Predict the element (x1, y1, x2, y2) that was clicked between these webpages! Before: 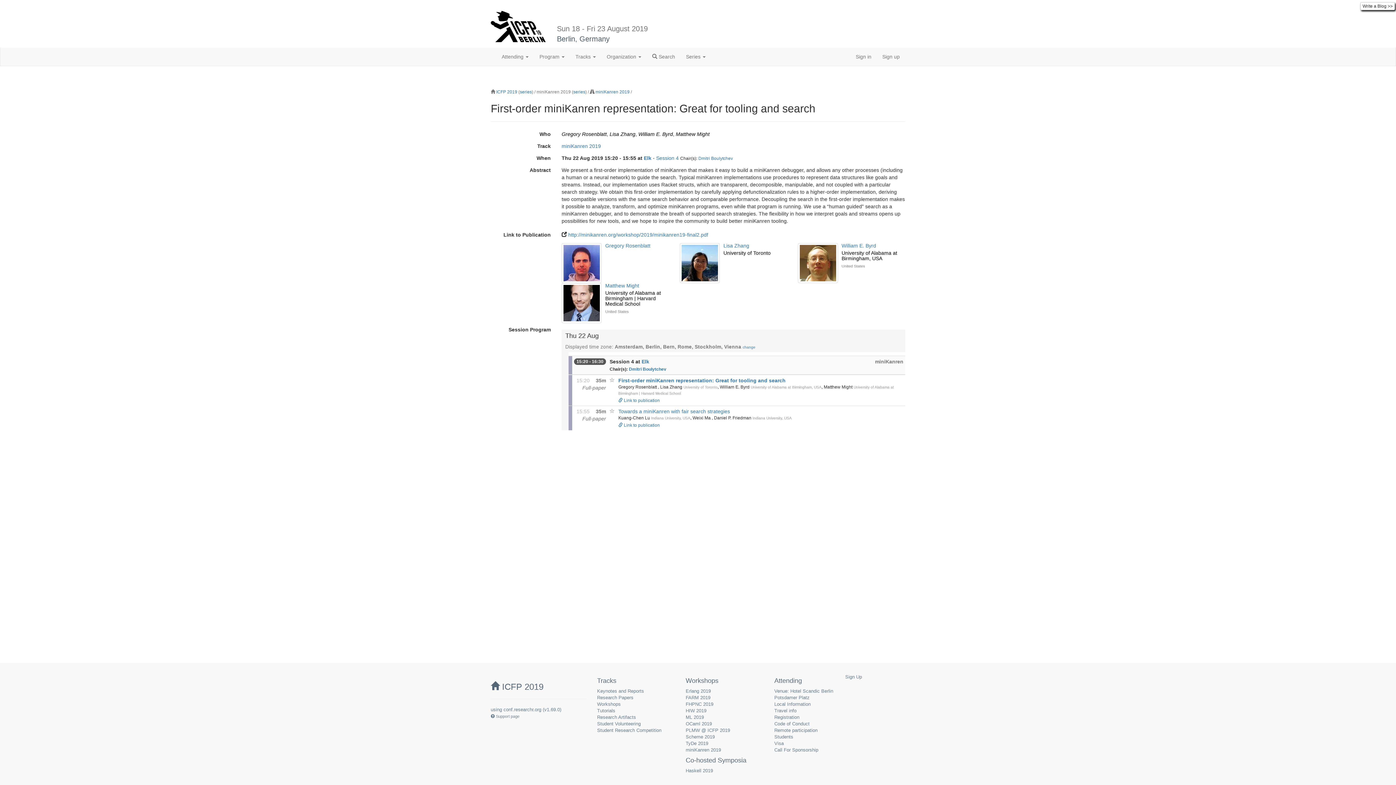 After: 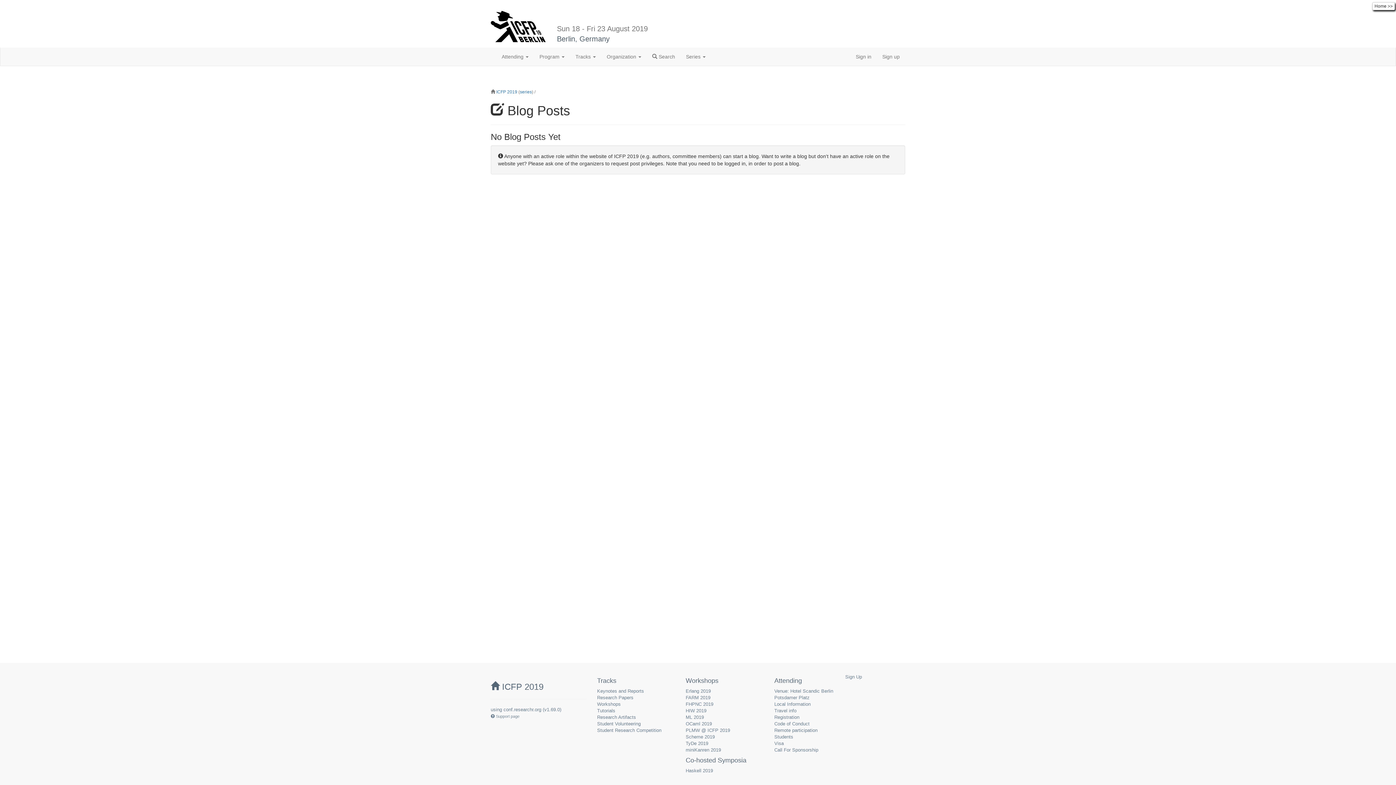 Action: bbox: (1360, 2, 1395, 10) label: Write a Blog >>